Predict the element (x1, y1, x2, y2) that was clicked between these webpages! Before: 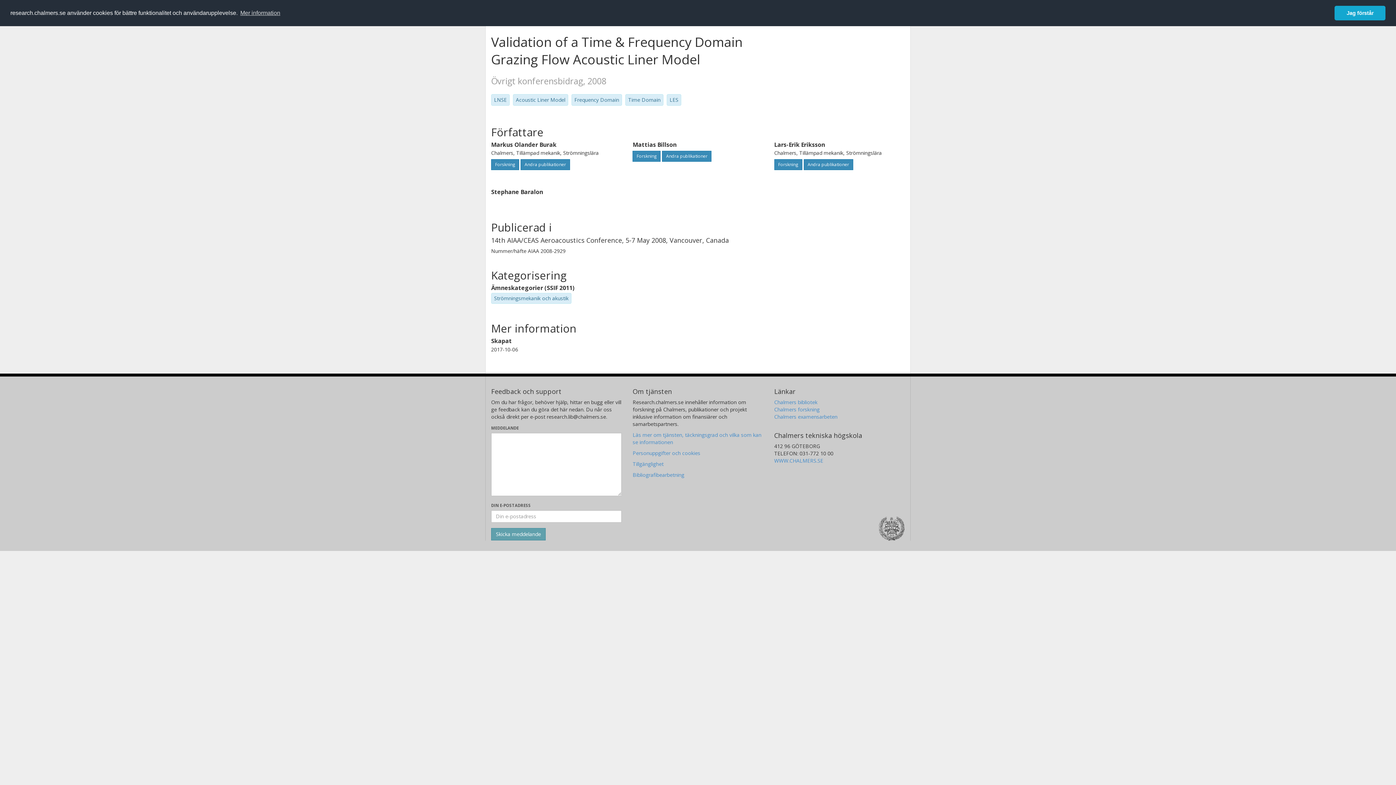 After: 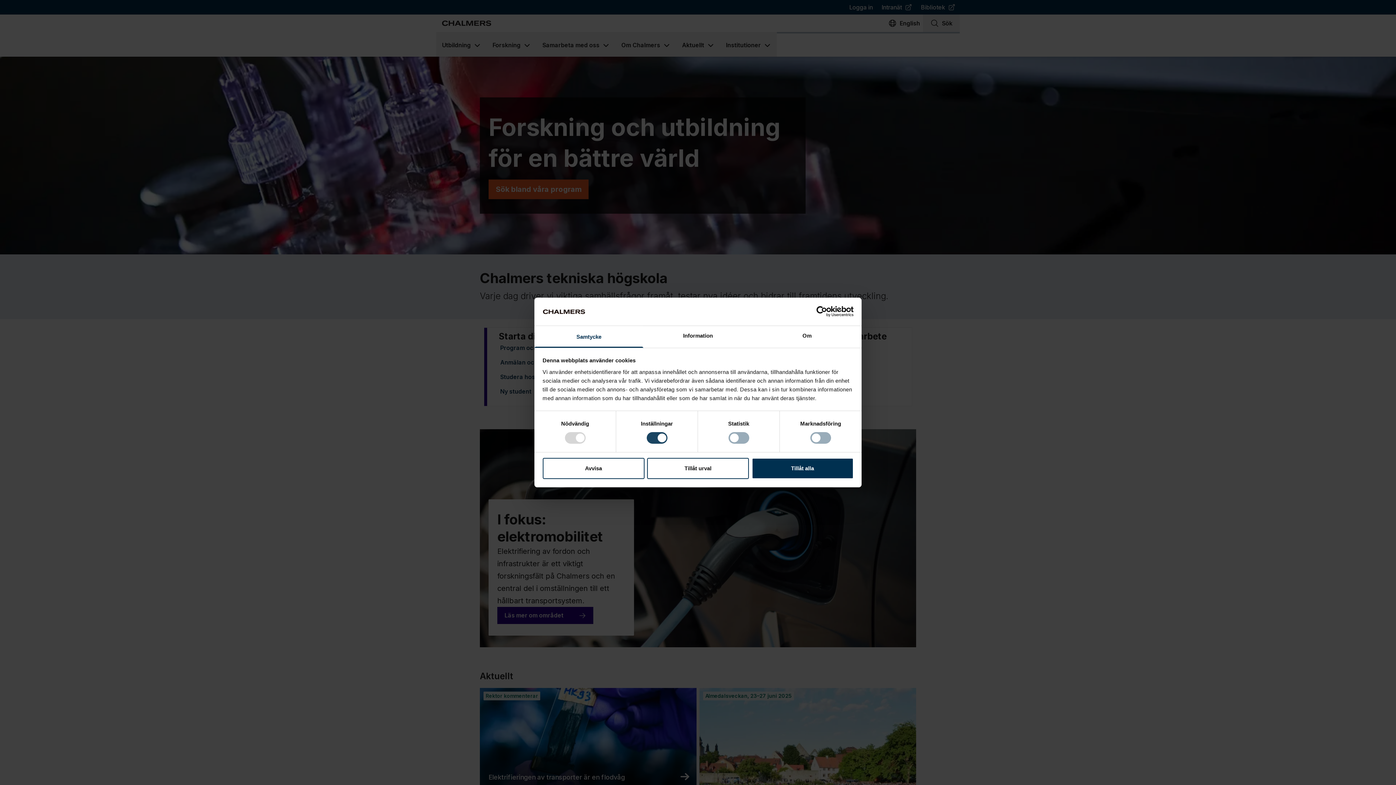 Action: bbox: (774, 457, 823, 464) label: WWW.CHALMERS.SE